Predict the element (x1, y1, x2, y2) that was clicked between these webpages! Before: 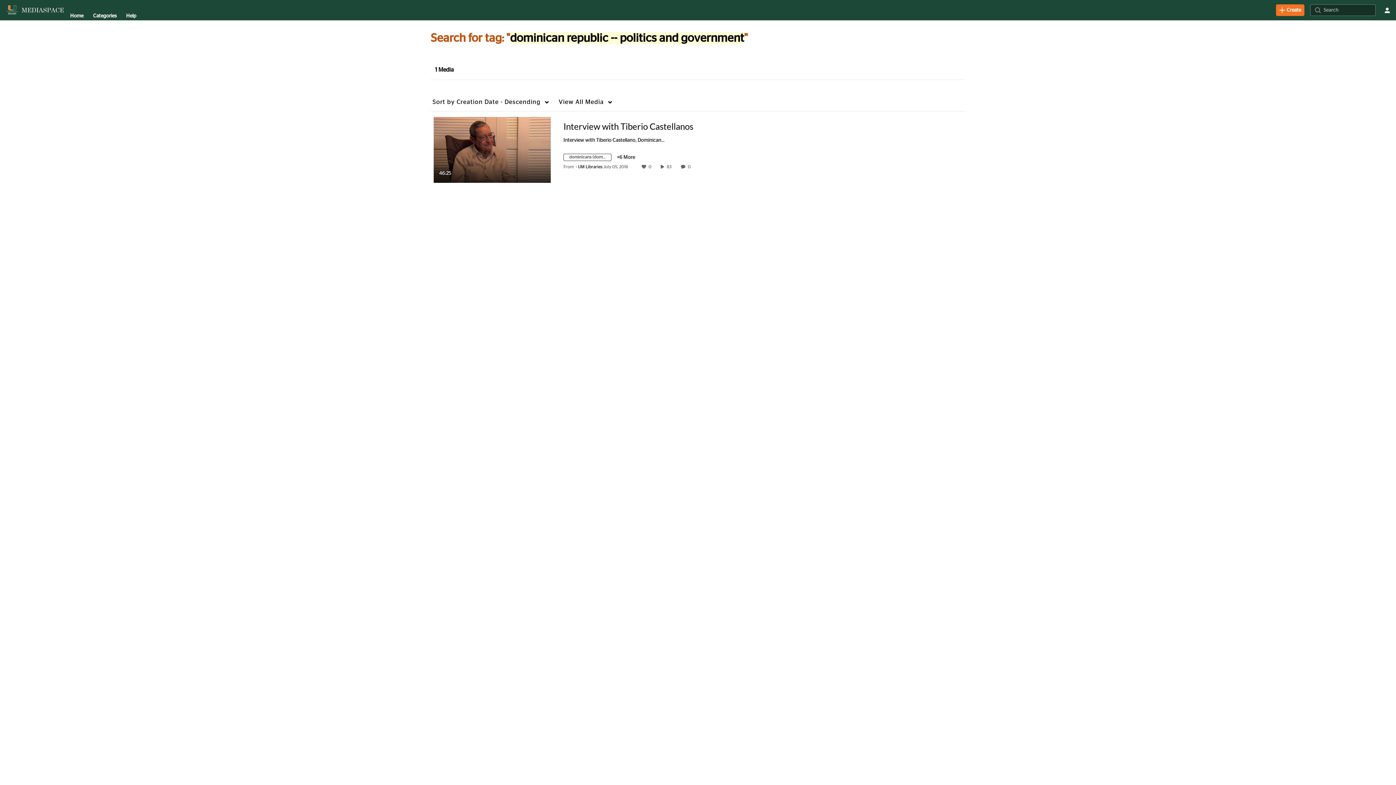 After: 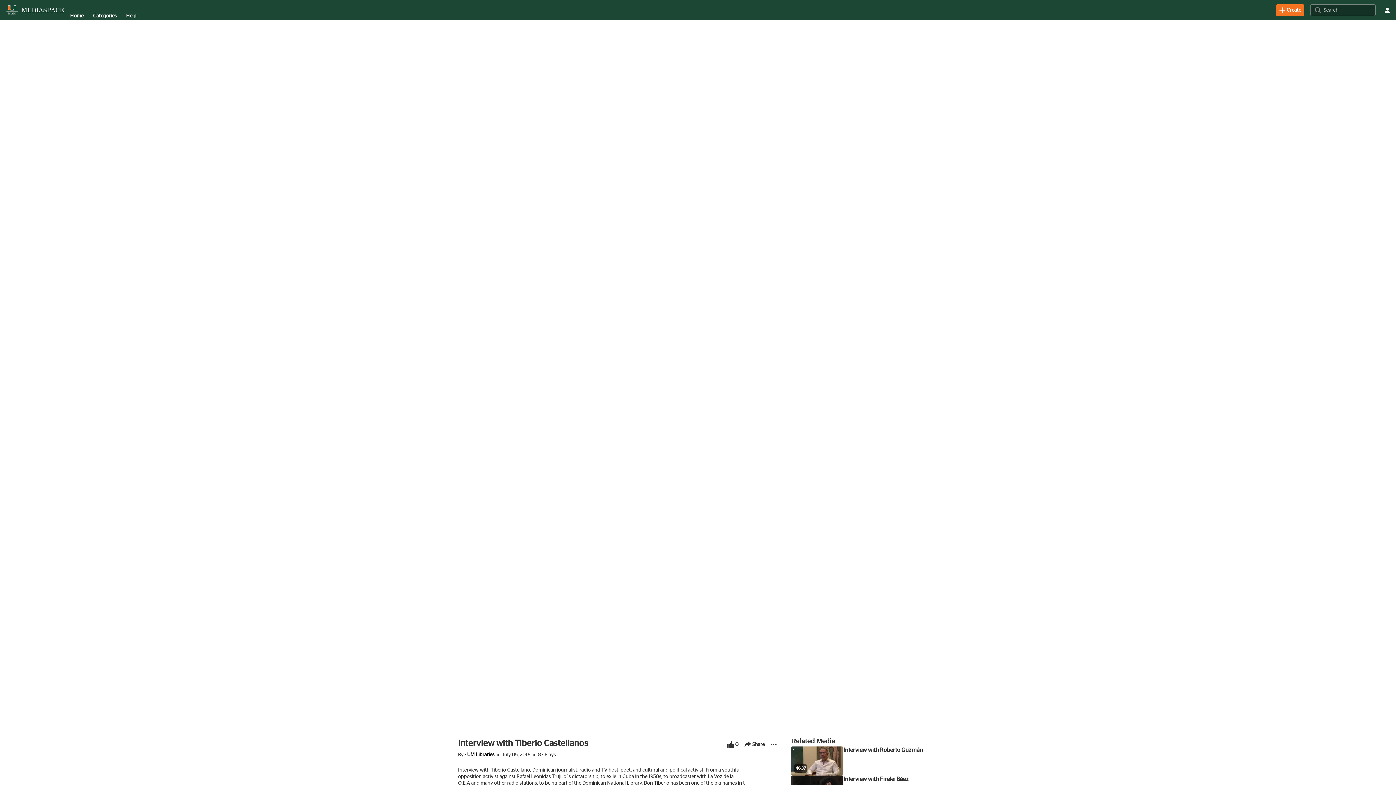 Action: label: 0 comment(s). Click to see them bbox: (688, 164, 693, 169)